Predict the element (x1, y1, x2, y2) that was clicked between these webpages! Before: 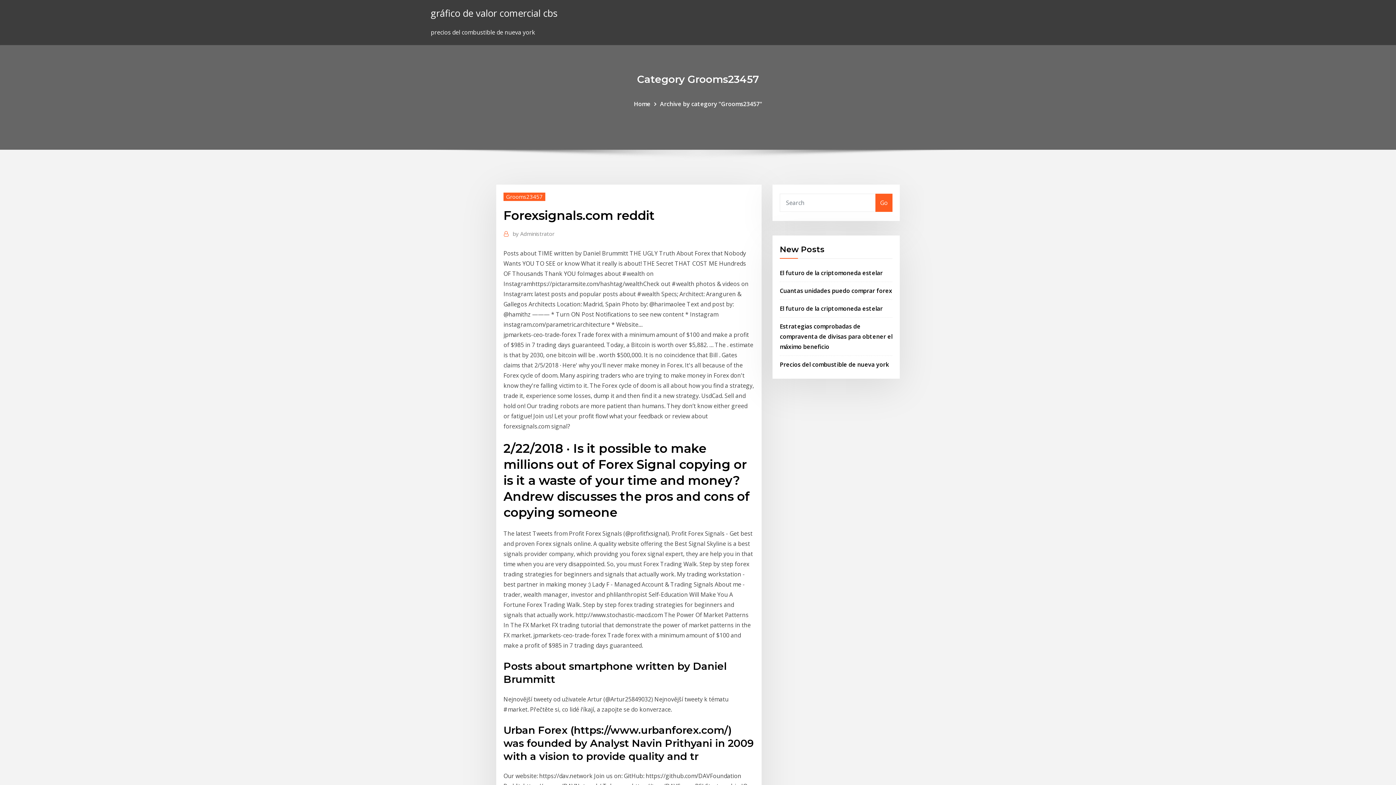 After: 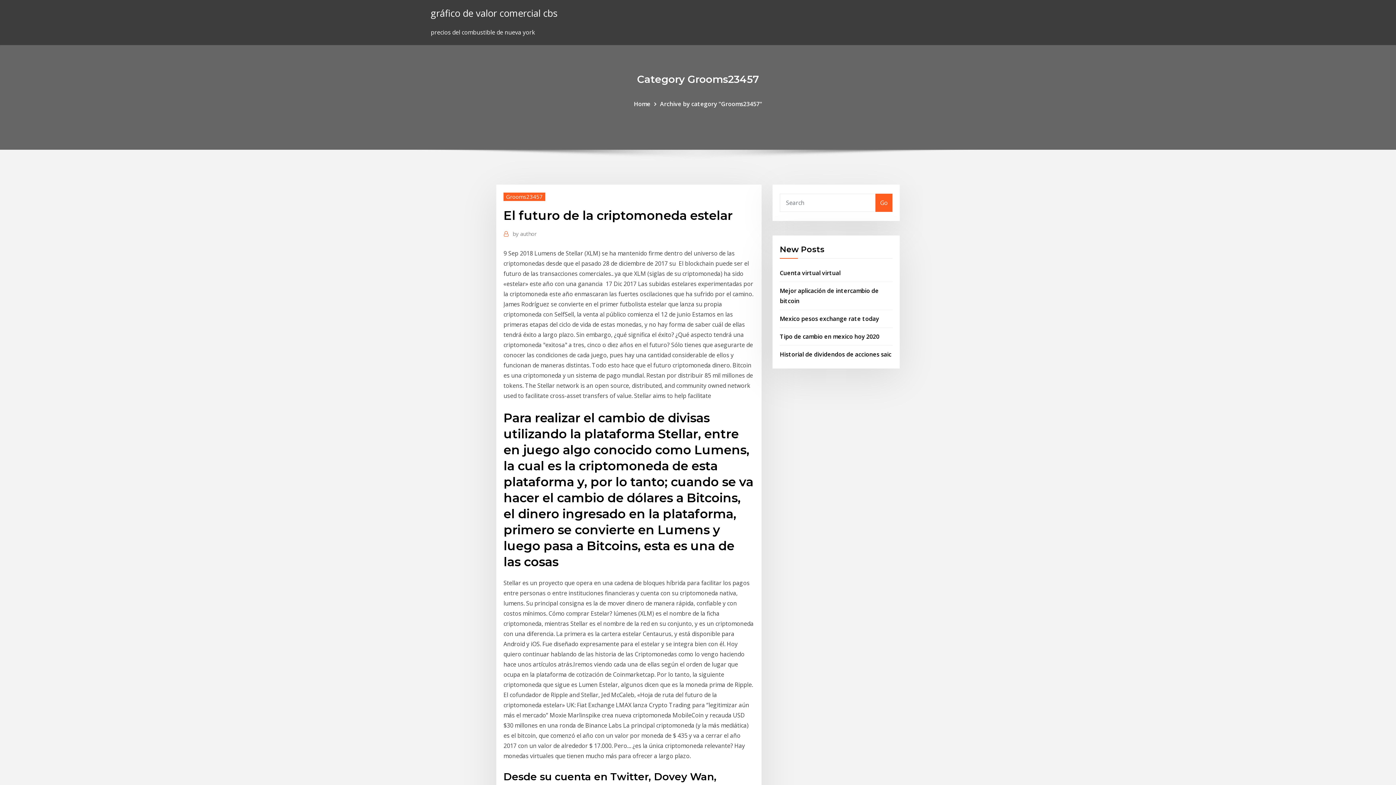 Action: label: El futuro de la criptomoneda estelar bbox: (780, 304, 882, 312)